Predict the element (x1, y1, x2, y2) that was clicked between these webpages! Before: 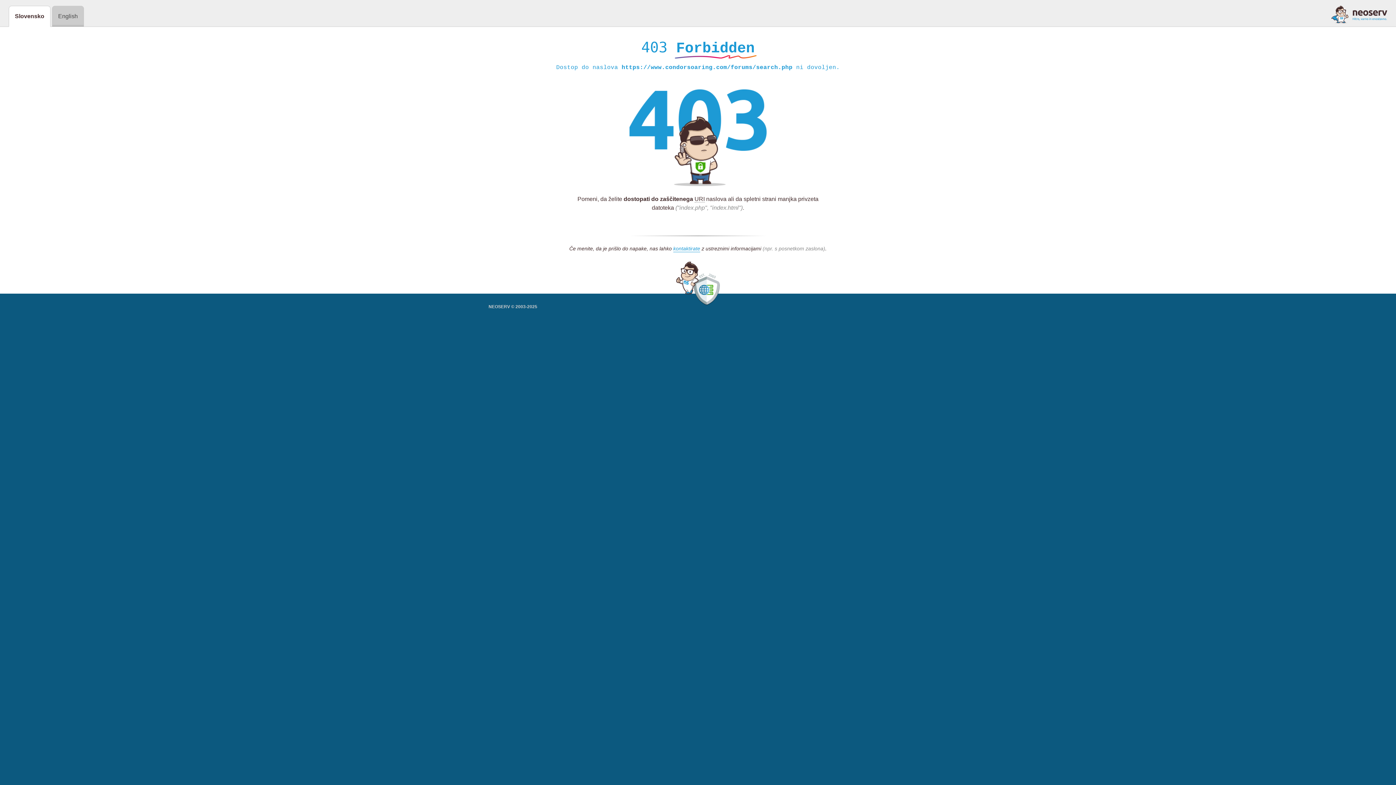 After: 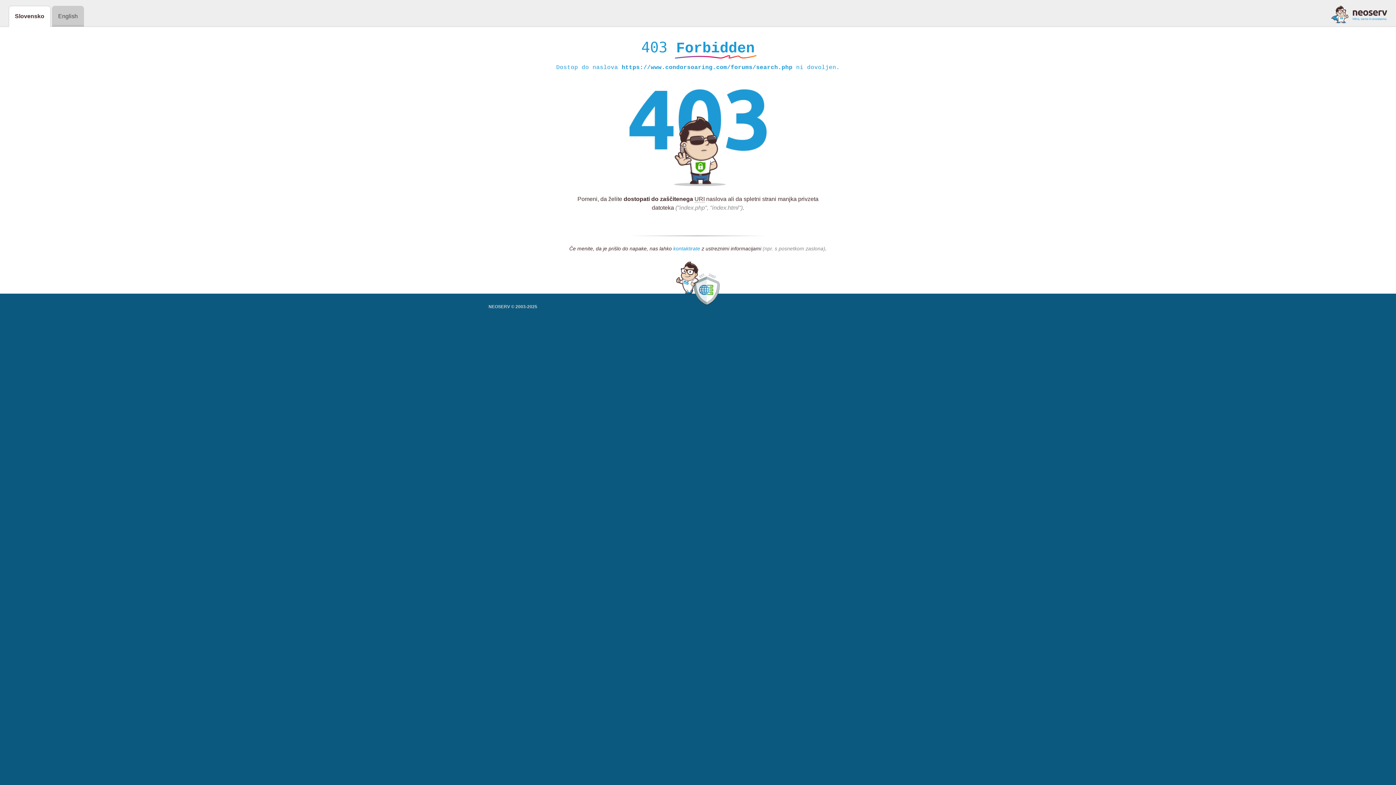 Action: bbox: (673, 245, 700, 252) label: kontaktirate